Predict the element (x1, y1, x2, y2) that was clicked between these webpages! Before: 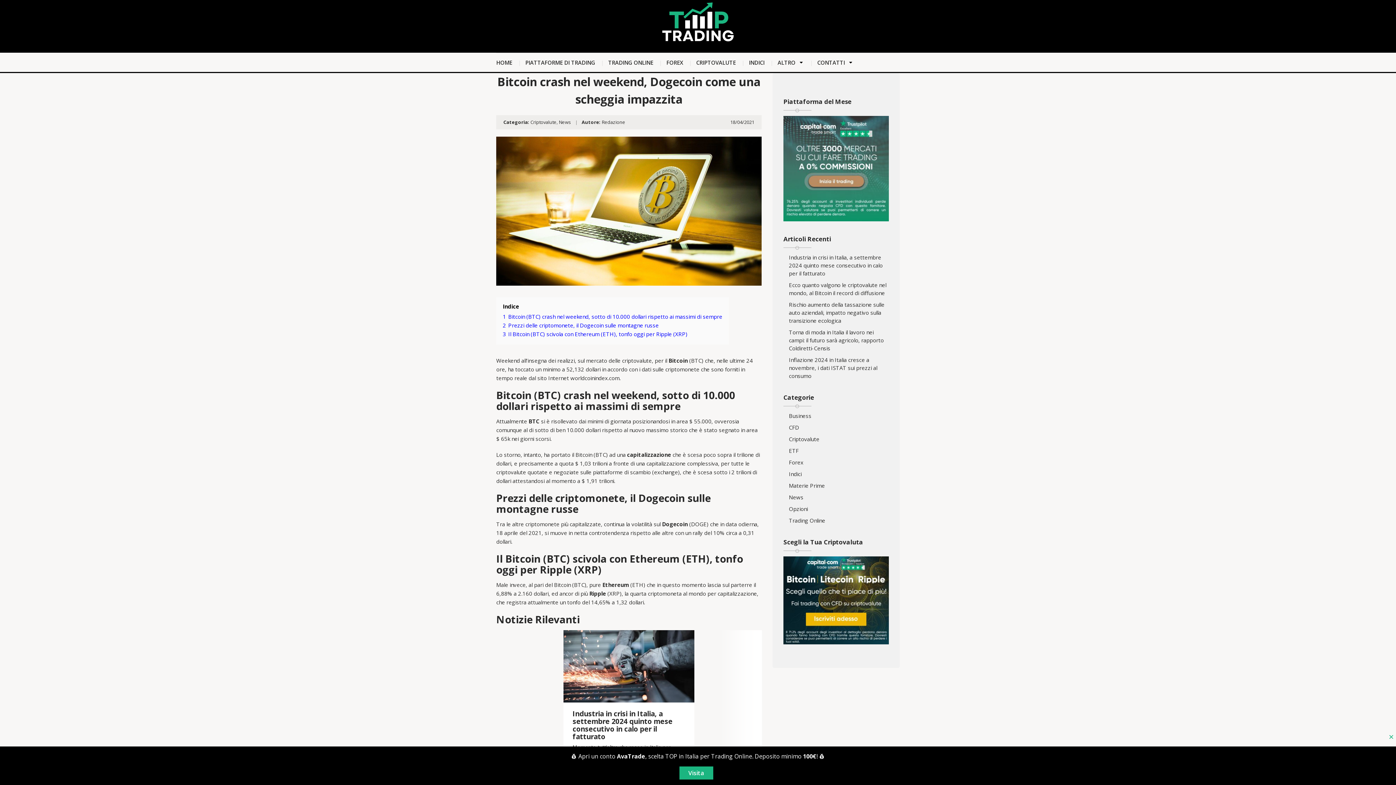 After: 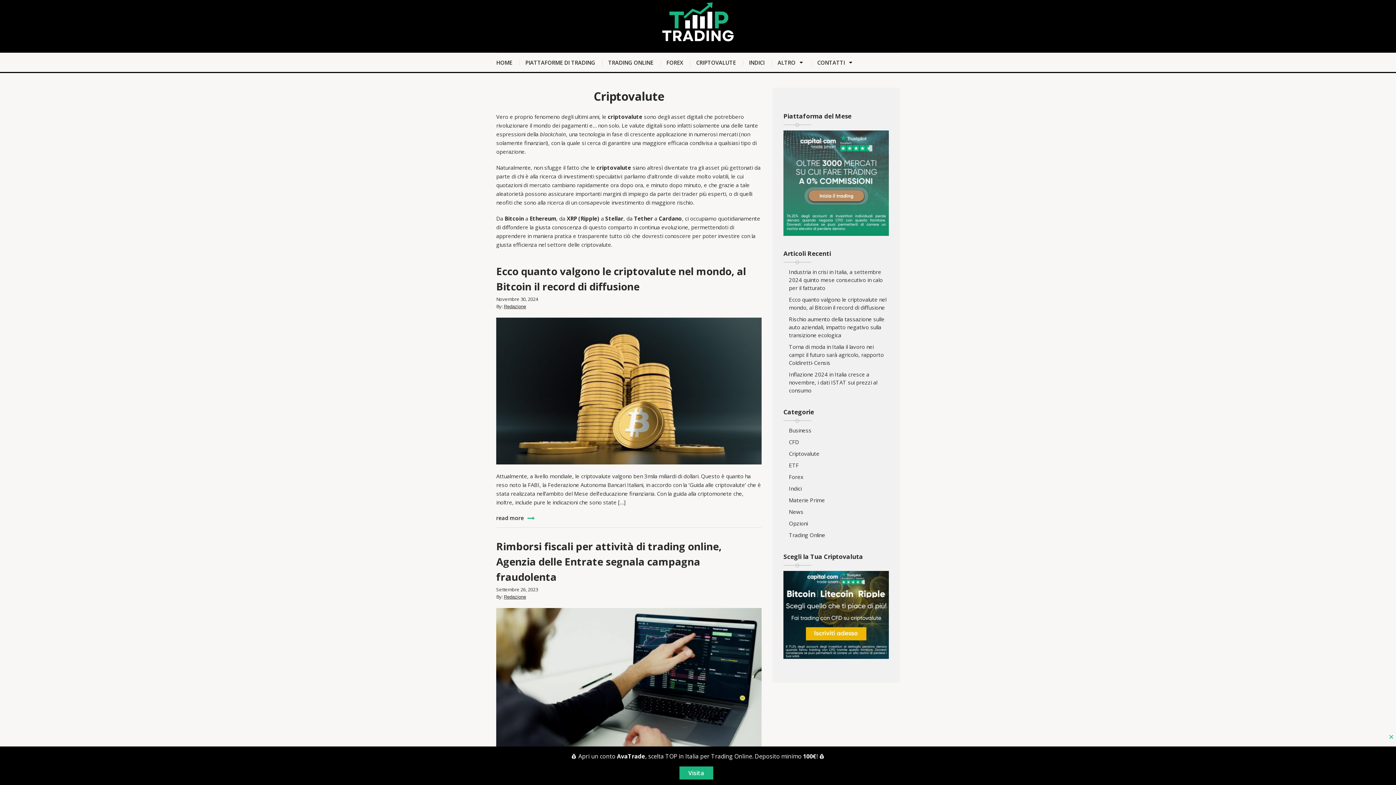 Action: label: Criptovalute bbox: (789, 435, 819, 443)